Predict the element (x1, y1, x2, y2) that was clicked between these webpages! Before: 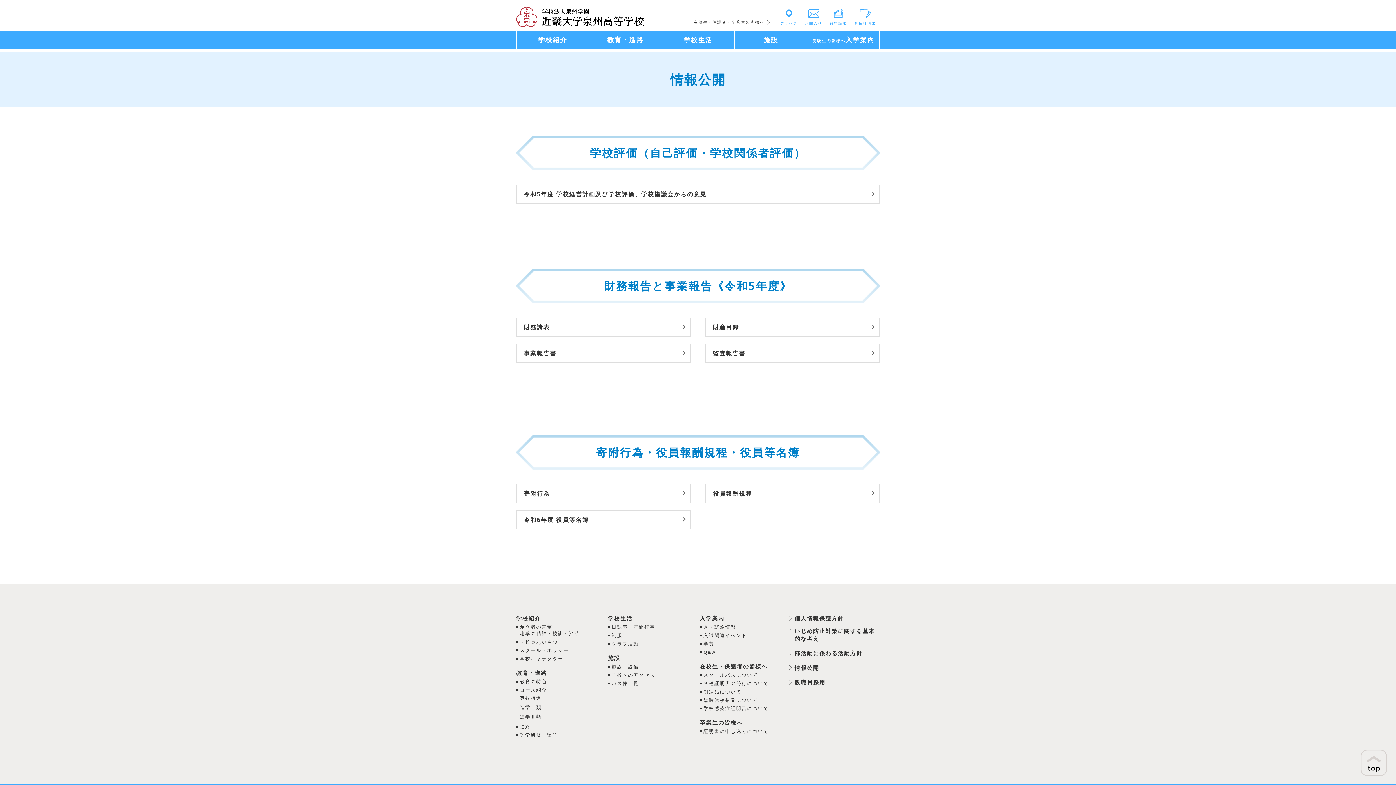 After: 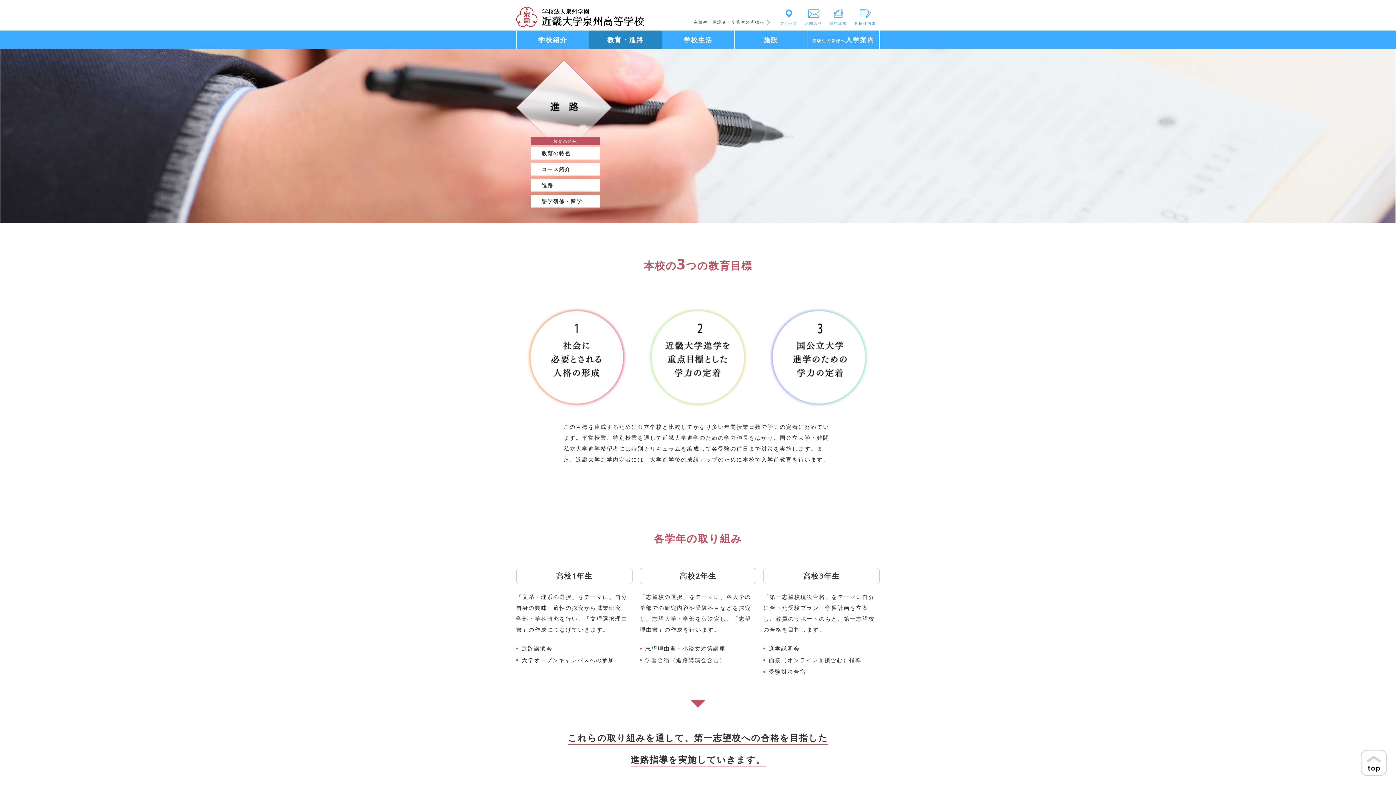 Action: label: 進路 bbox: (520, 723, 530, 730)